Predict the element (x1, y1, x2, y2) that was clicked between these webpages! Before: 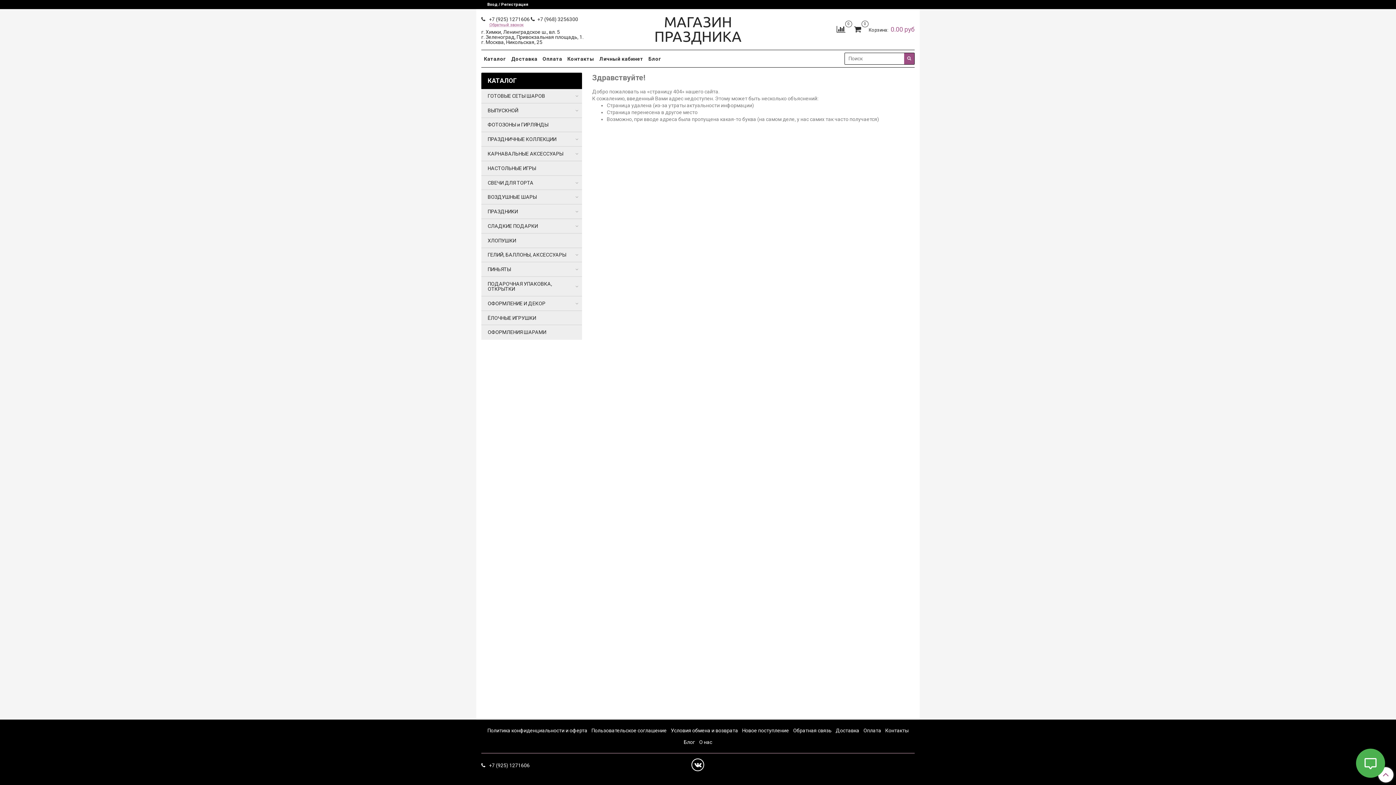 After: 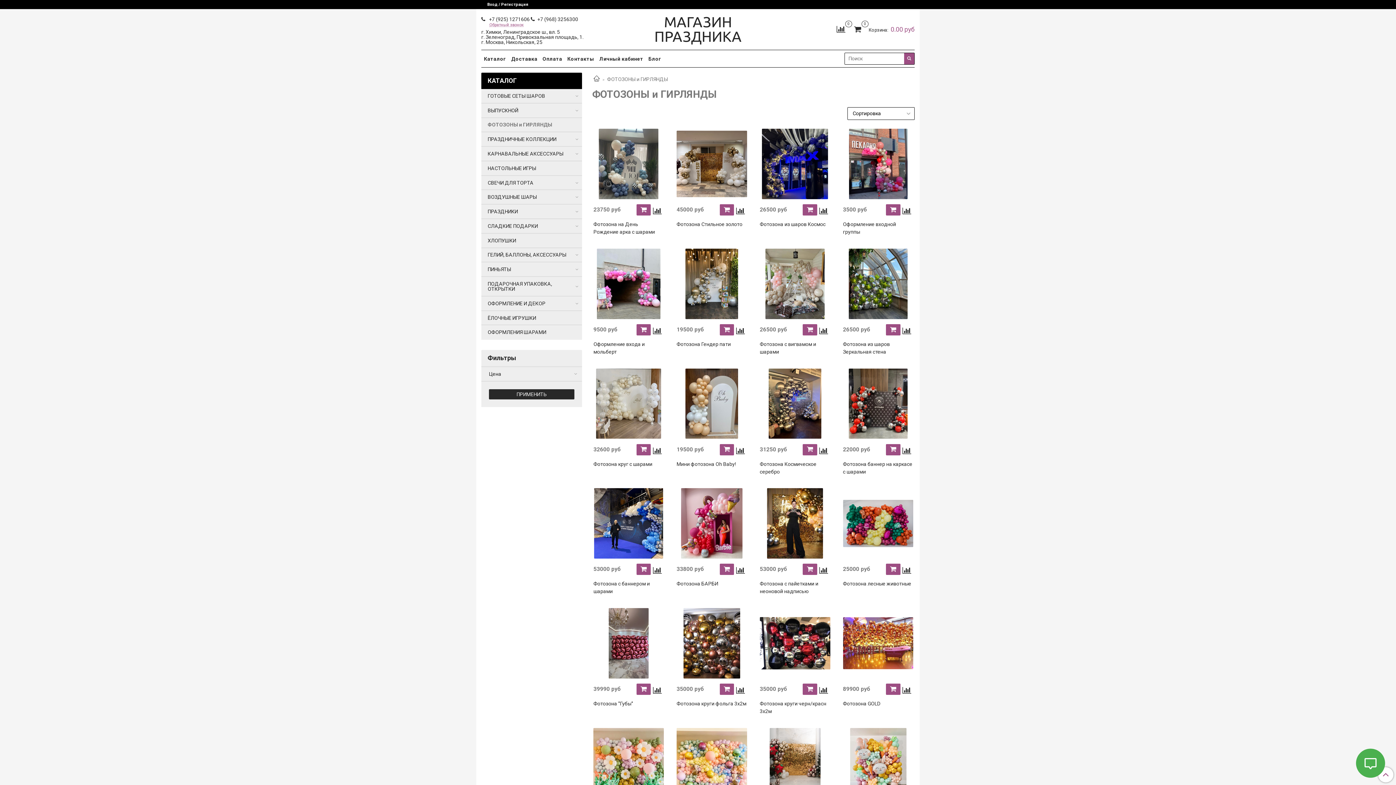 Action: bbox: (487, 120, 579, 129) label: ФОТОЗОНЫ и ГИРЛЯНДЫ